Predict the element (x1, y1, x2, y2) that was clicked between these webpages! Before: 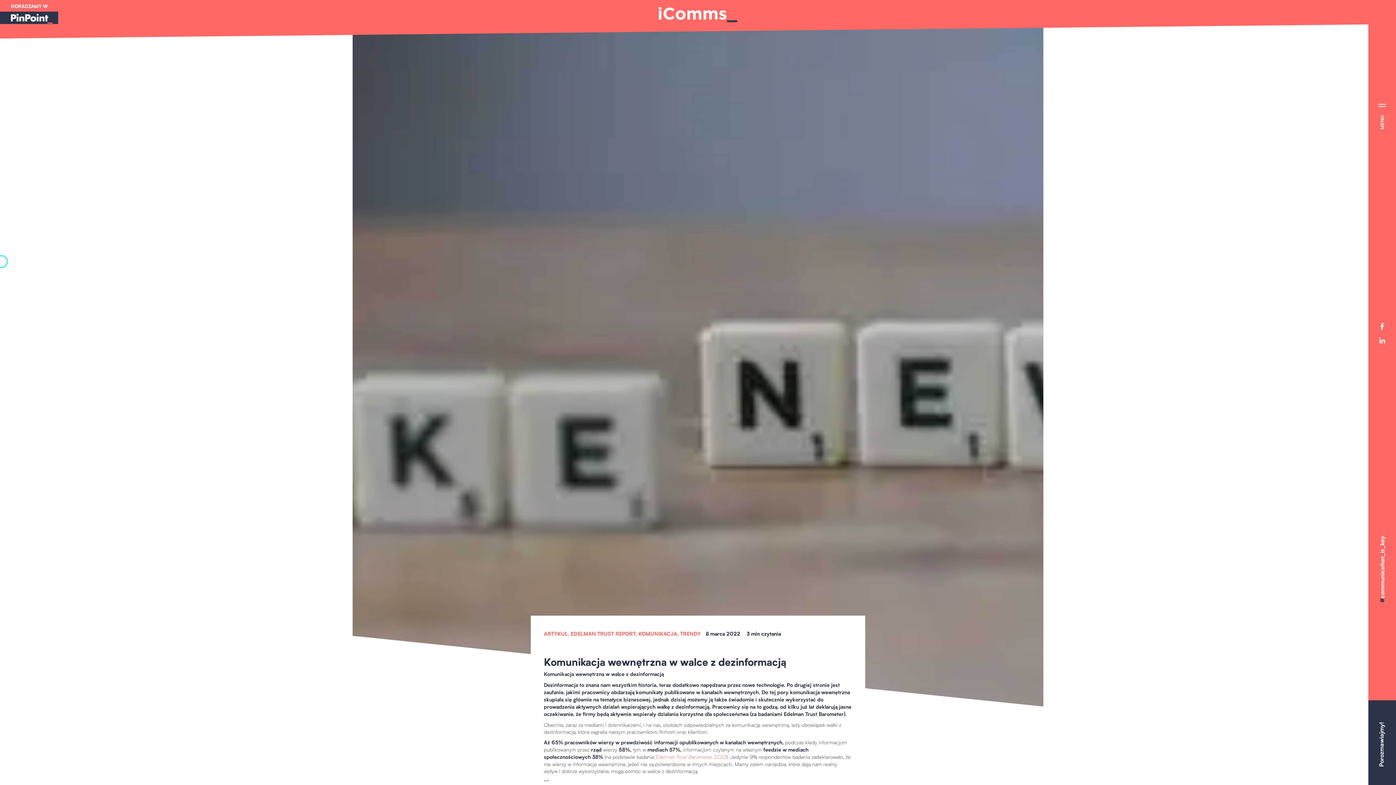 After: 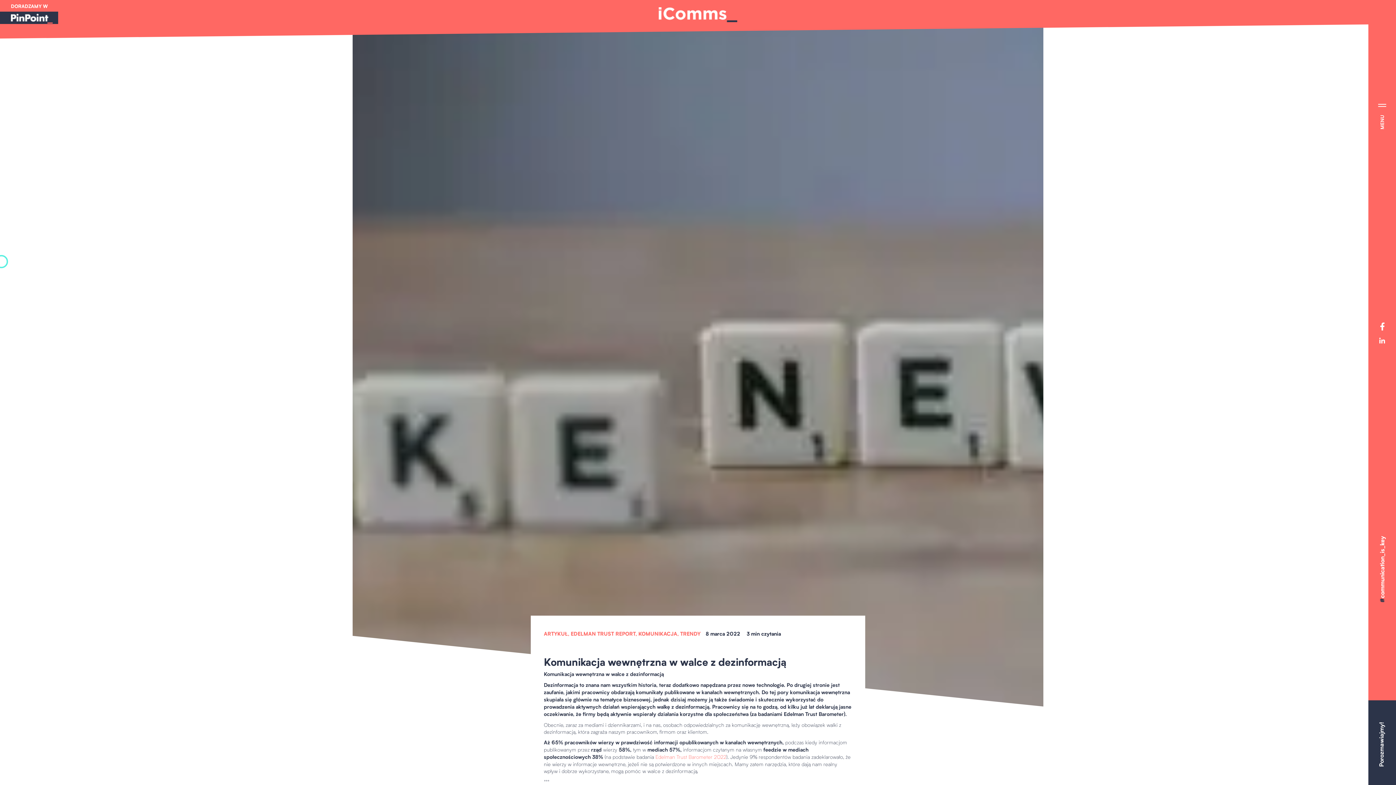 Action: bbox: (1375, 319, 1389, 333)